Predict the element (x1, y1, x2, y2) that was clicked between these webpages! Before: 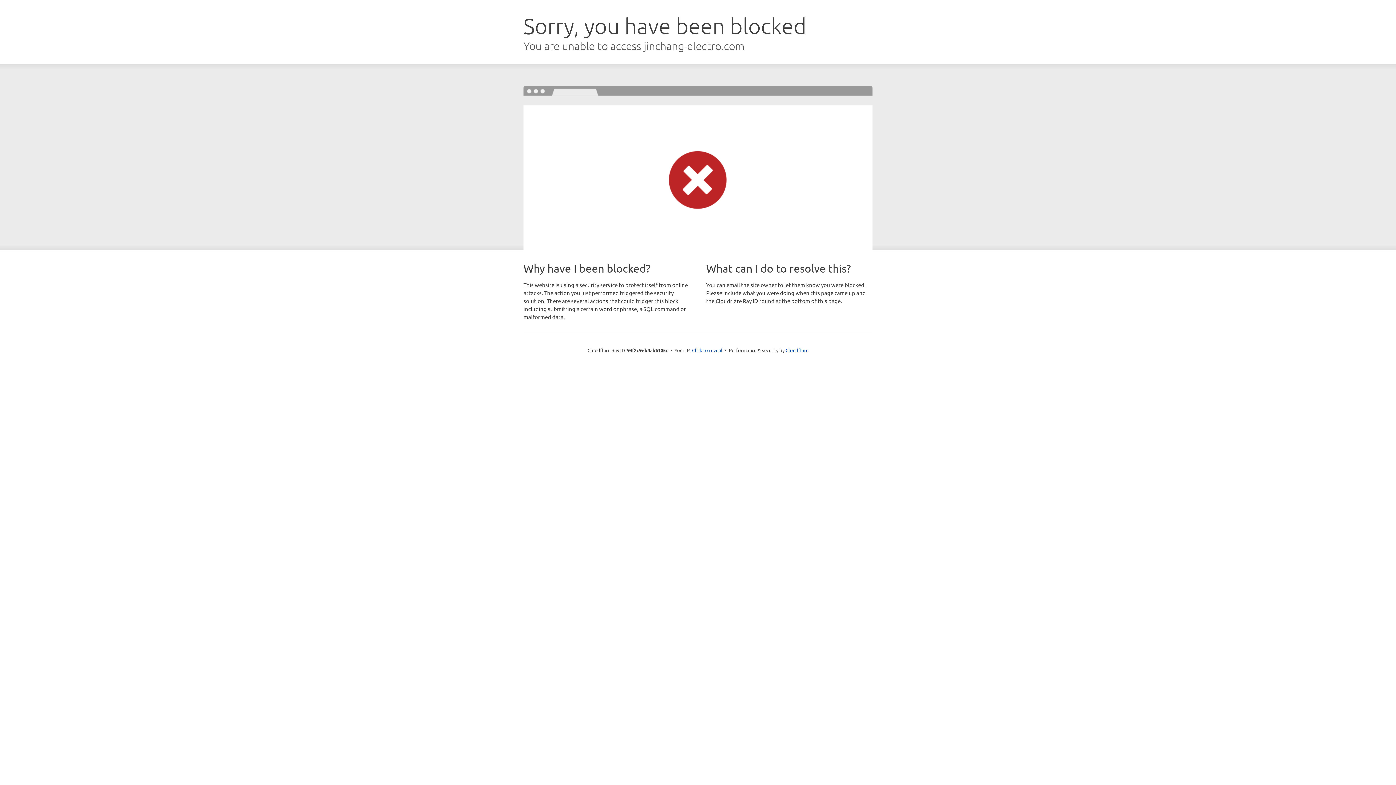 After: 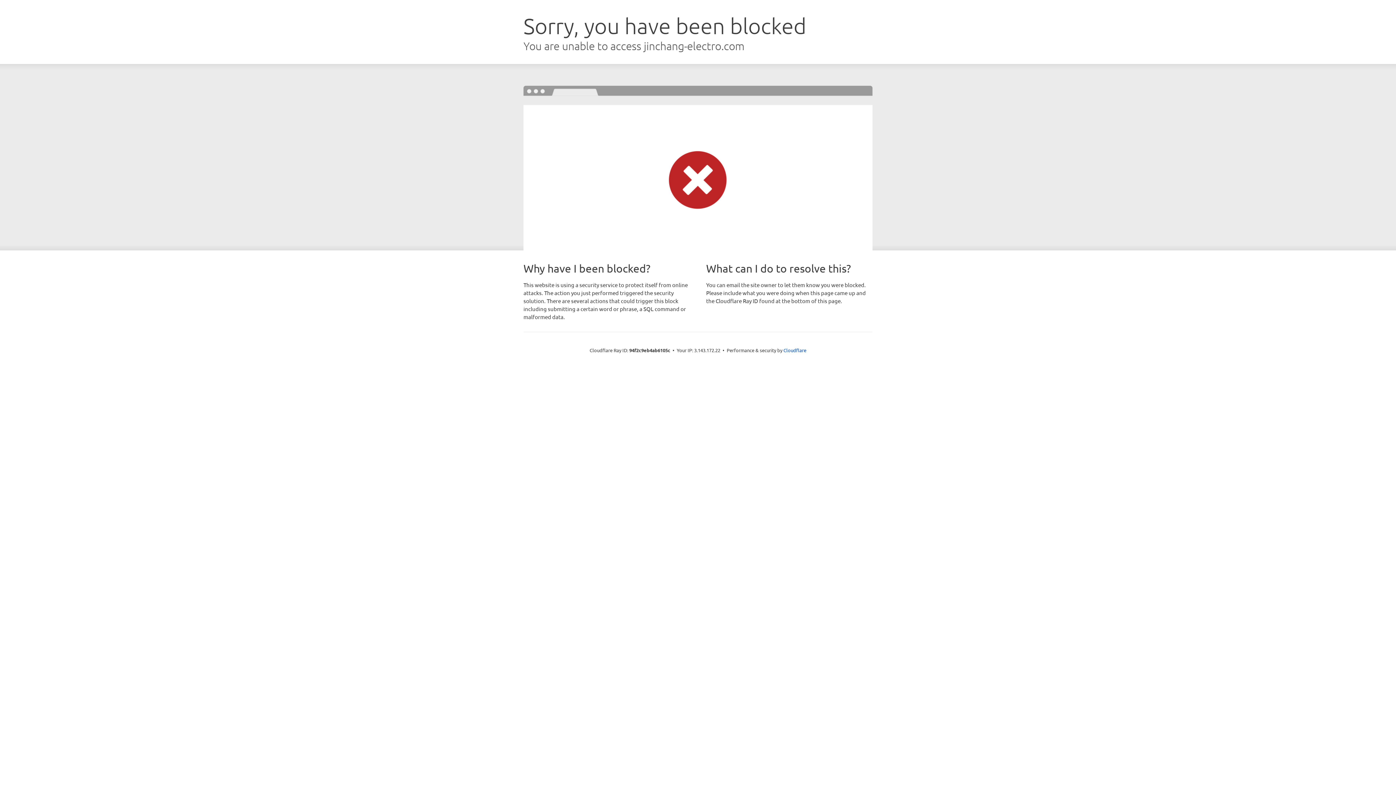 Action: bbox: (692, 346, 722, 353) label: Click to reveal